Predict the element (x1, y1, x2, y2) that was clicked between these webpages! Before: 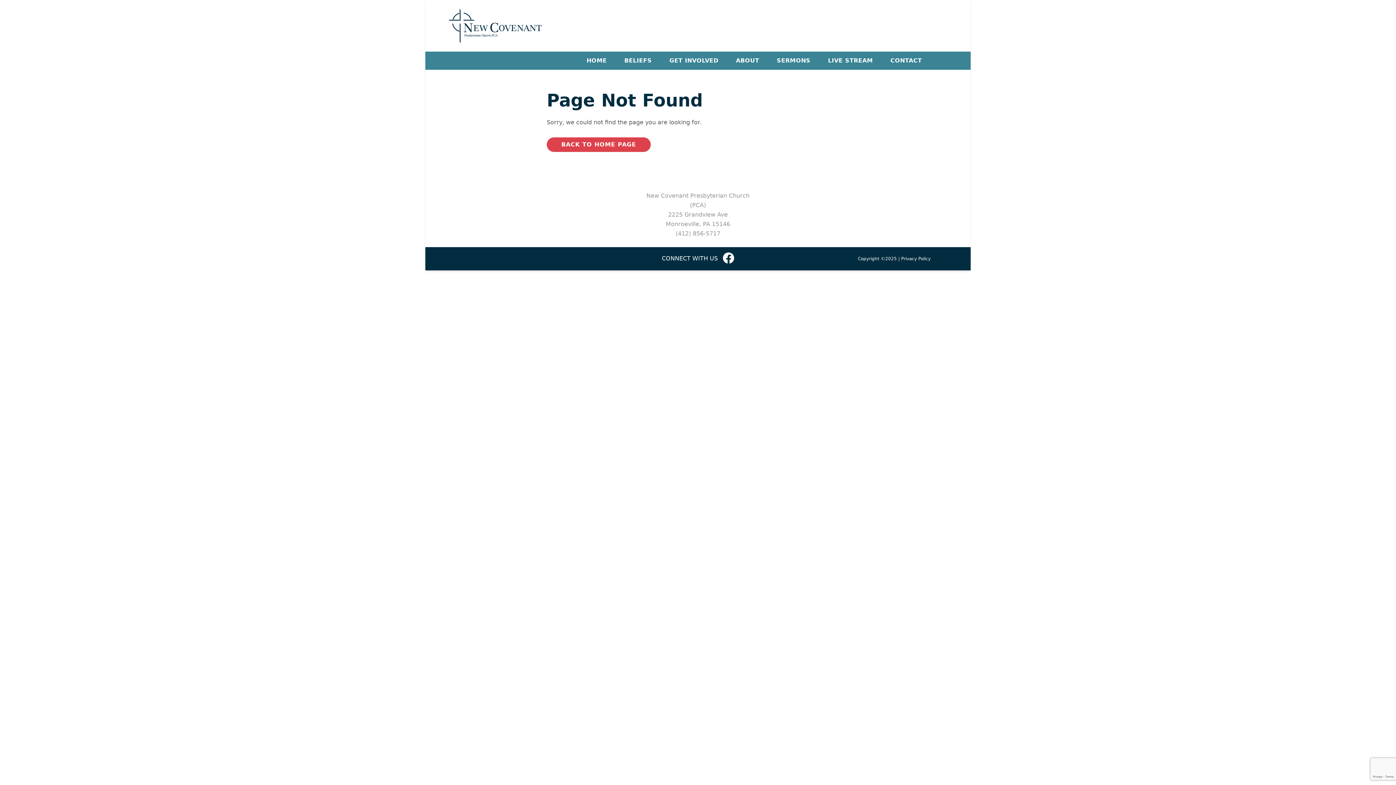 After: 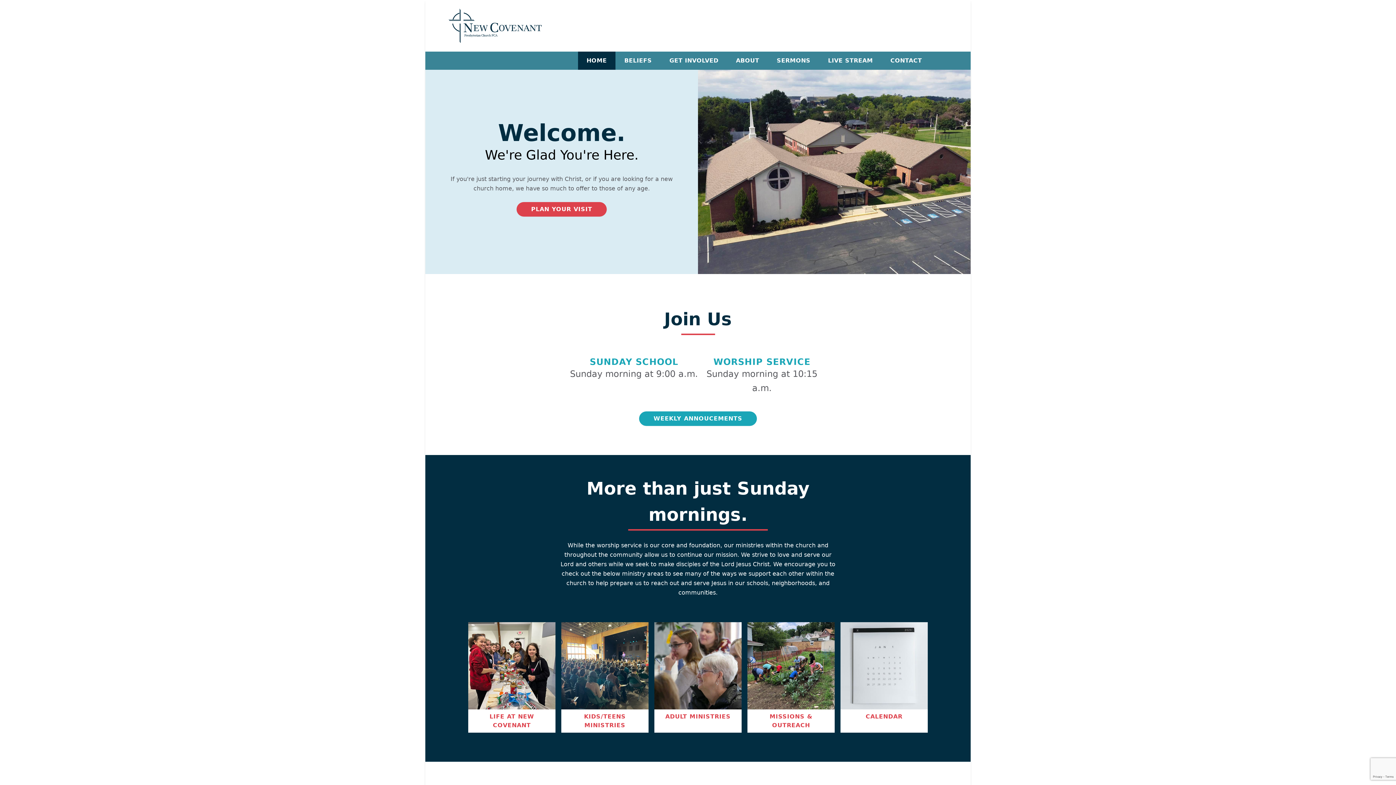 Action: label: HOME bbox: (578, 51, 615, 69)